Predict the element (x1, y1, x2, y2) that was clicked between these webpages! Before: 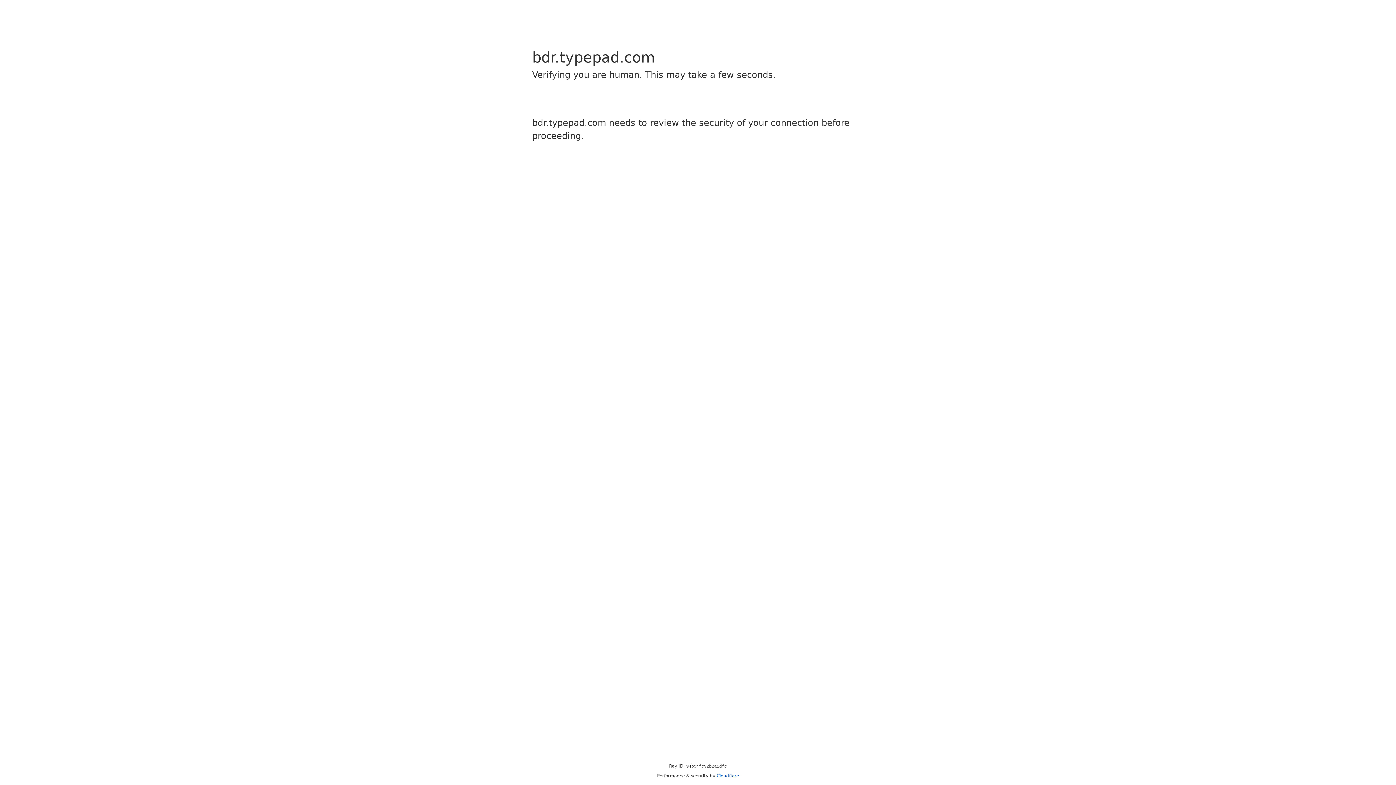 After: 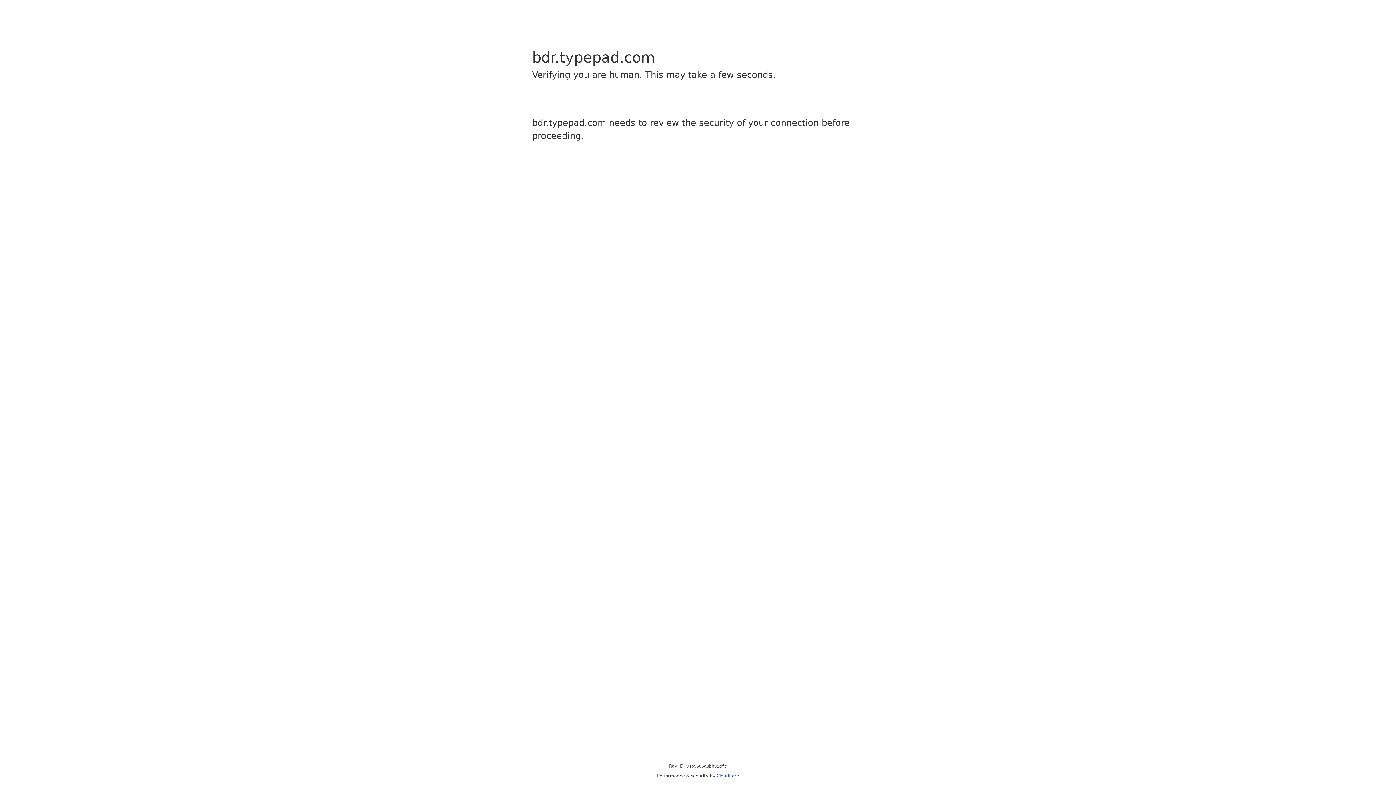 Action: bbox: (716, 773, 739, 778) label: Cloudflare